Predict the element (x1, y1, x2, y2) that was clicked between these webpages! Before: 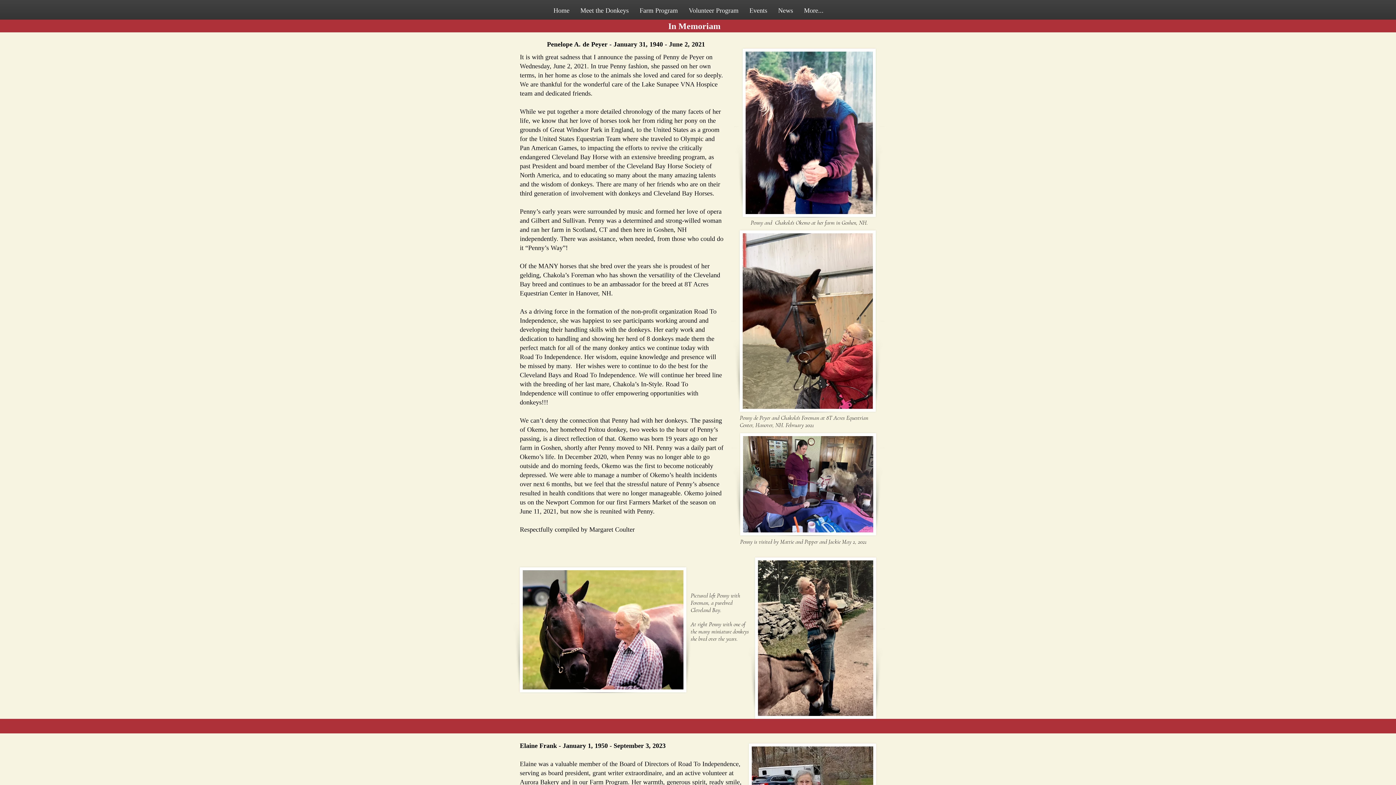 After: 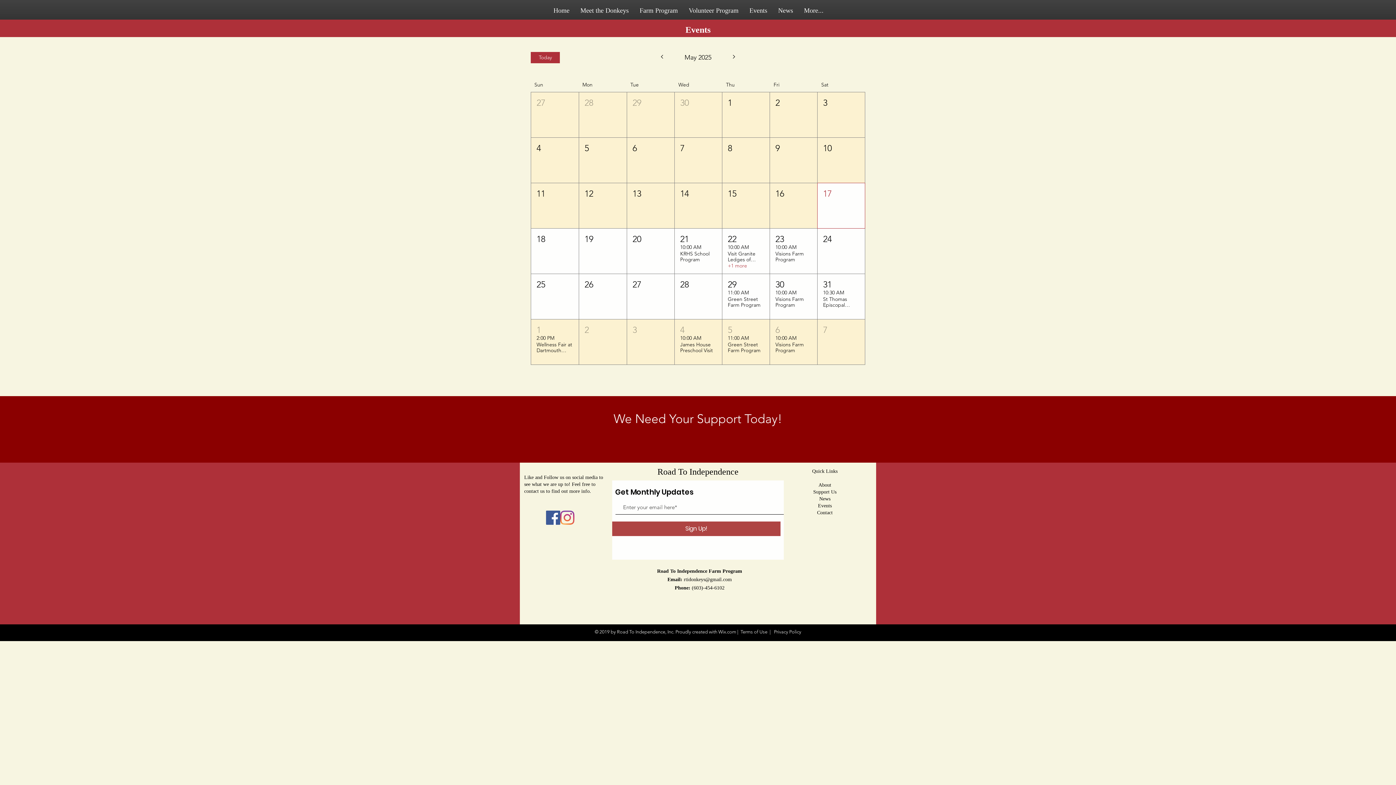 Action: bbox: (744, 1, 772, 19) label: Events